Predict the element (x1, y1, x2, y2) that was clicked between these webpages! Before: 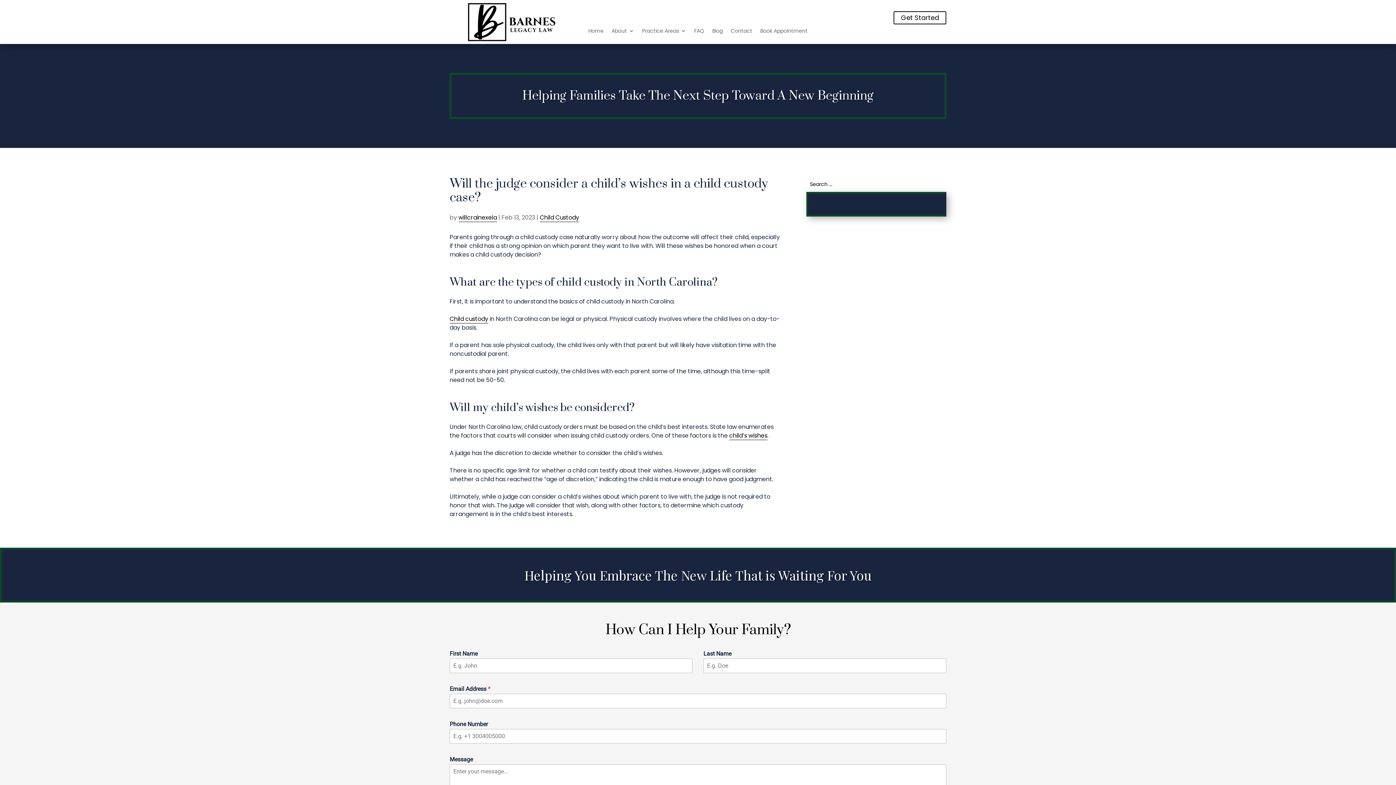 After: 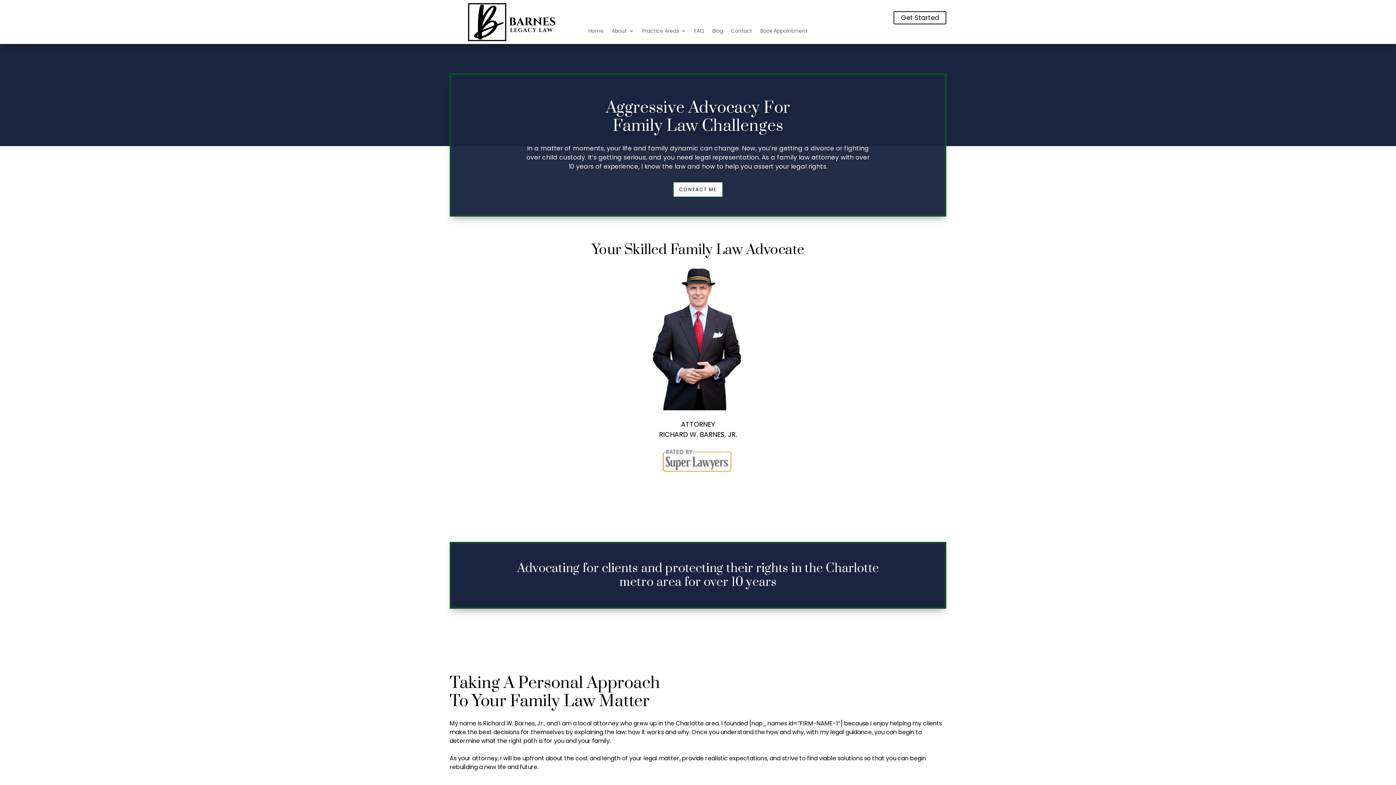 Action: label: Home bbox: (588, 28, 603, 36)